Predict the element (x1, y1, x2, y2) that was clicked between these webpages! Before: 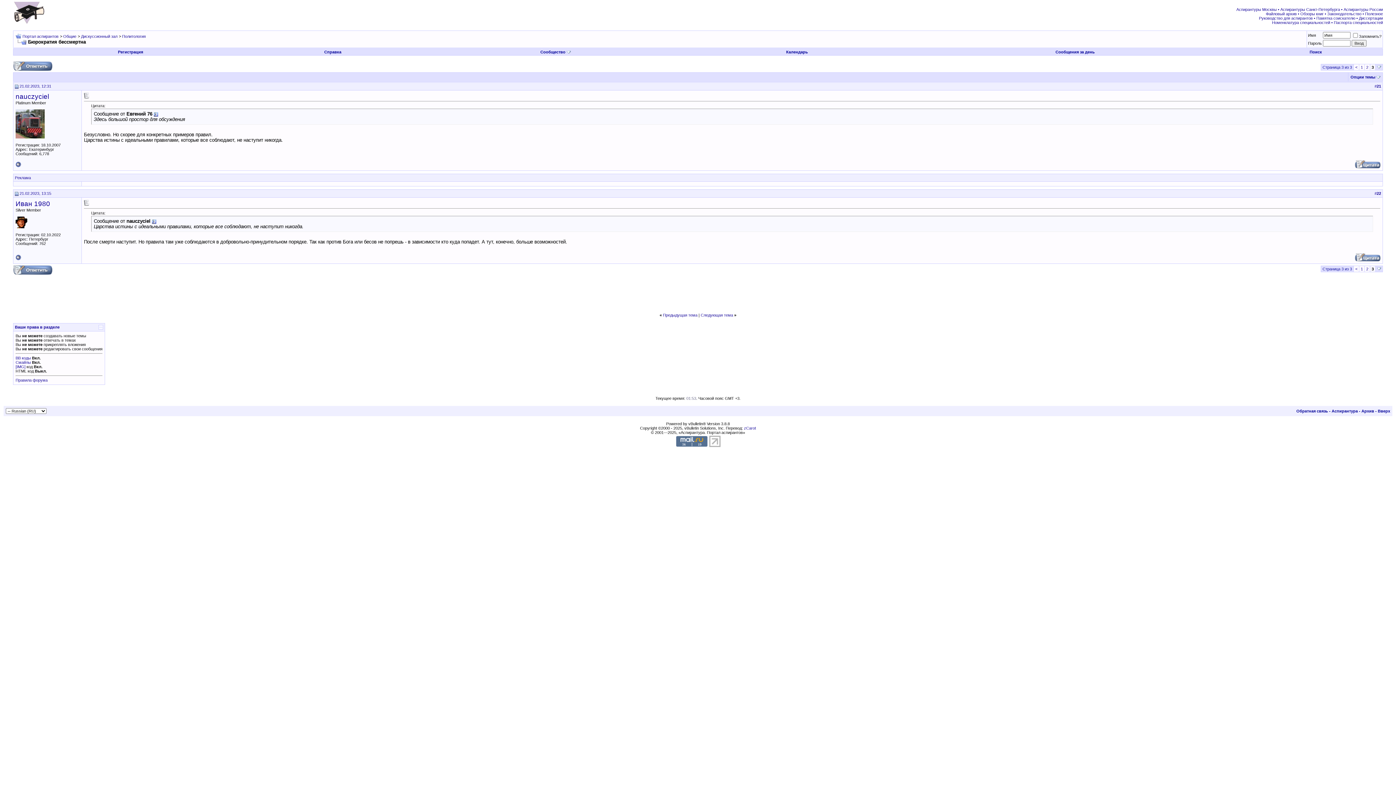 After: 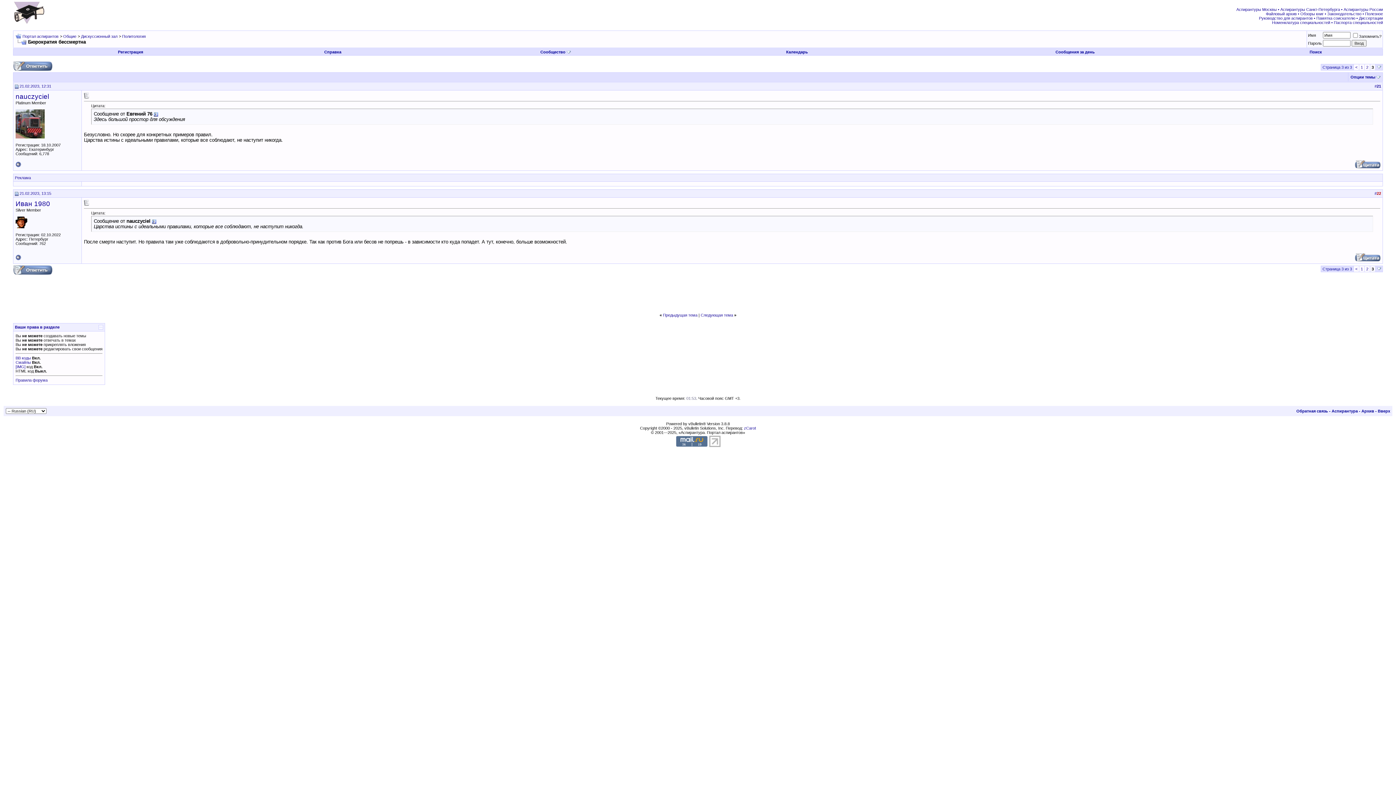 Action: label: 22 bbox: (1377, 191, 1381, 195)